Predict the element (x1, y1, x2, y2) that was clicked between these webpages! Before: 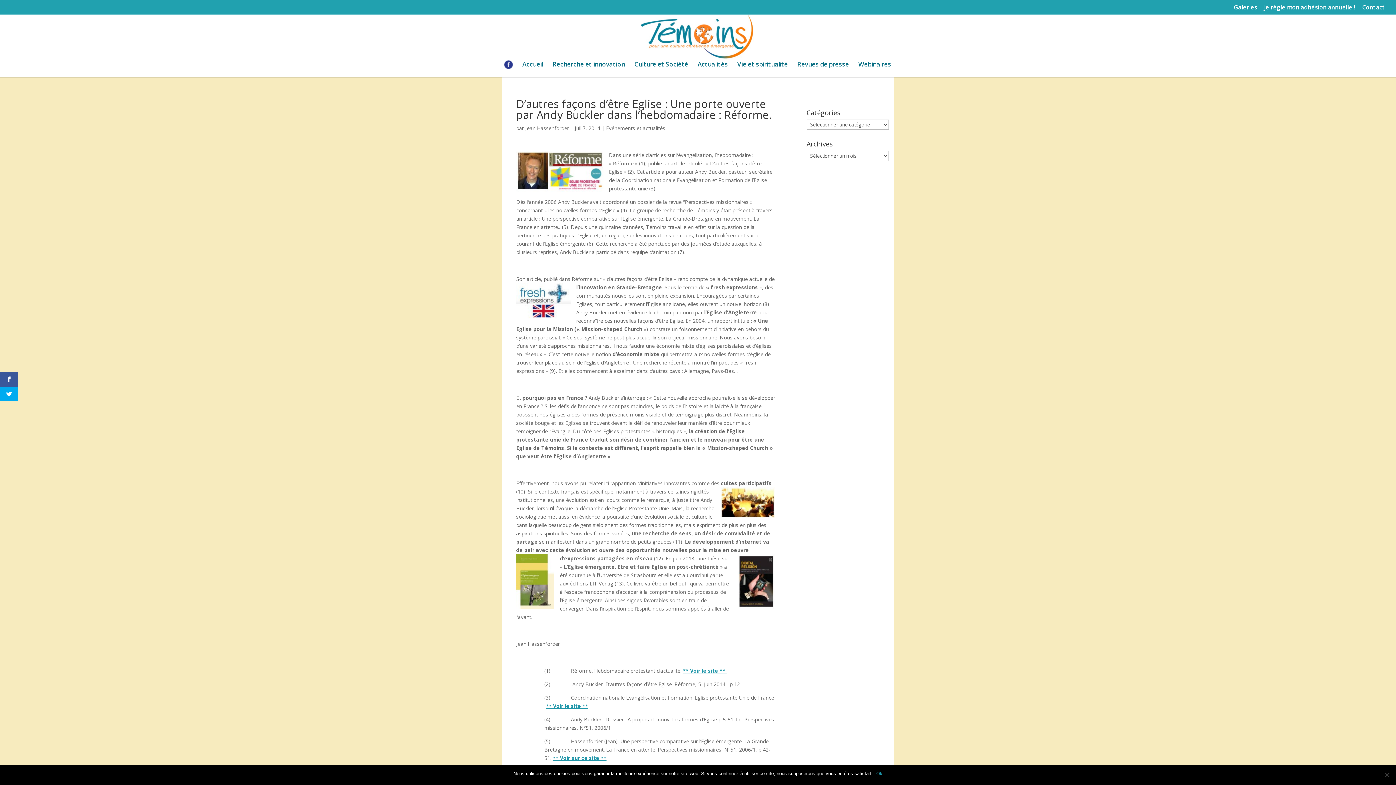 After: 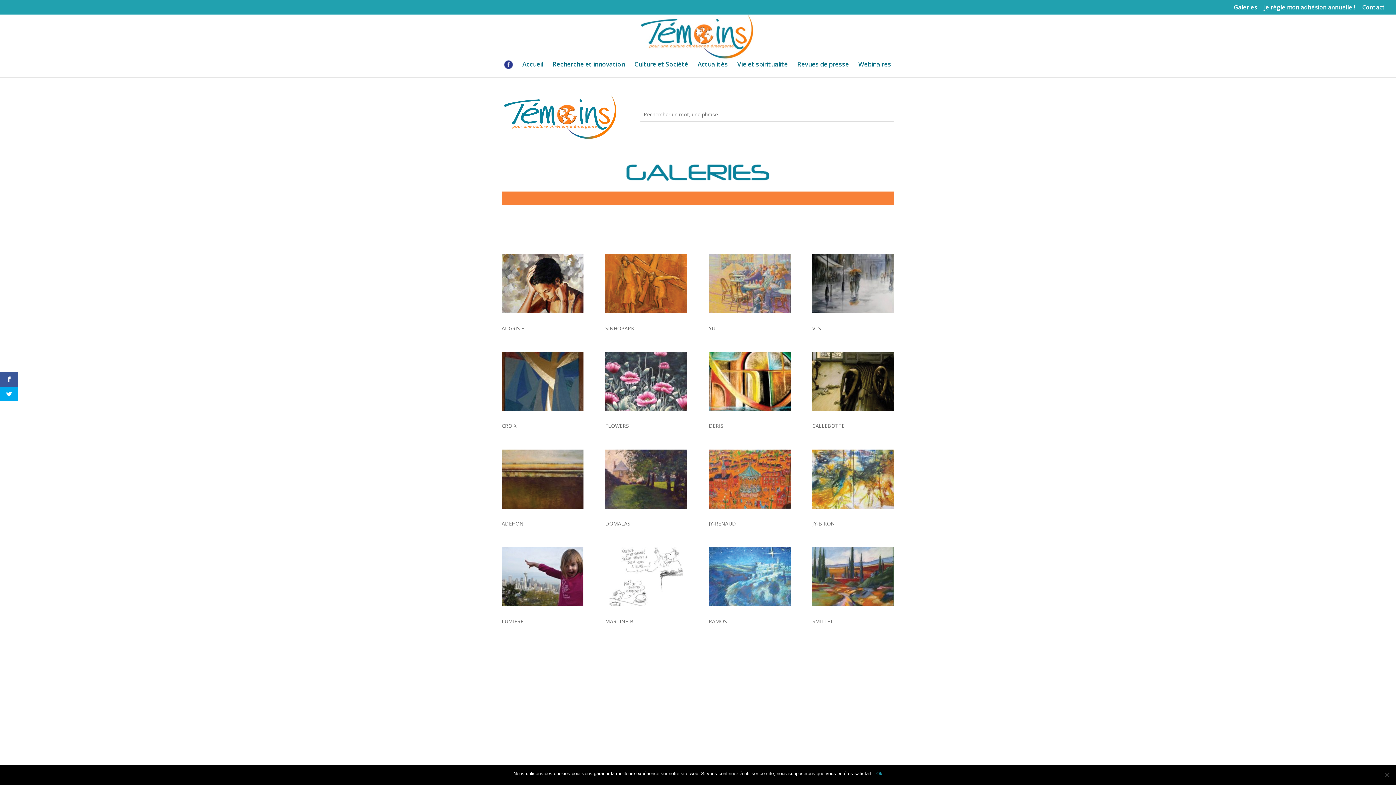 Action: label: Galeries bbox: (1234, 4, 1257, 14)